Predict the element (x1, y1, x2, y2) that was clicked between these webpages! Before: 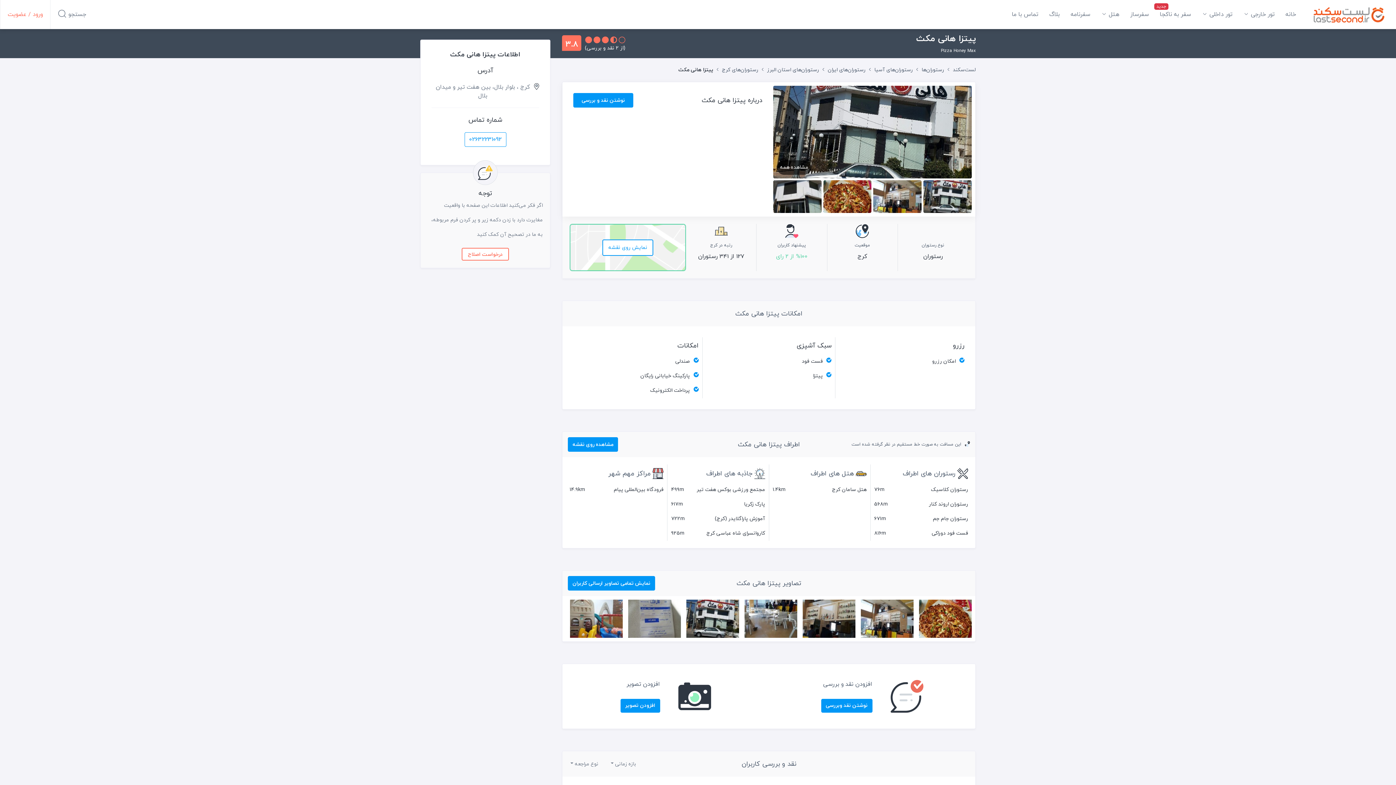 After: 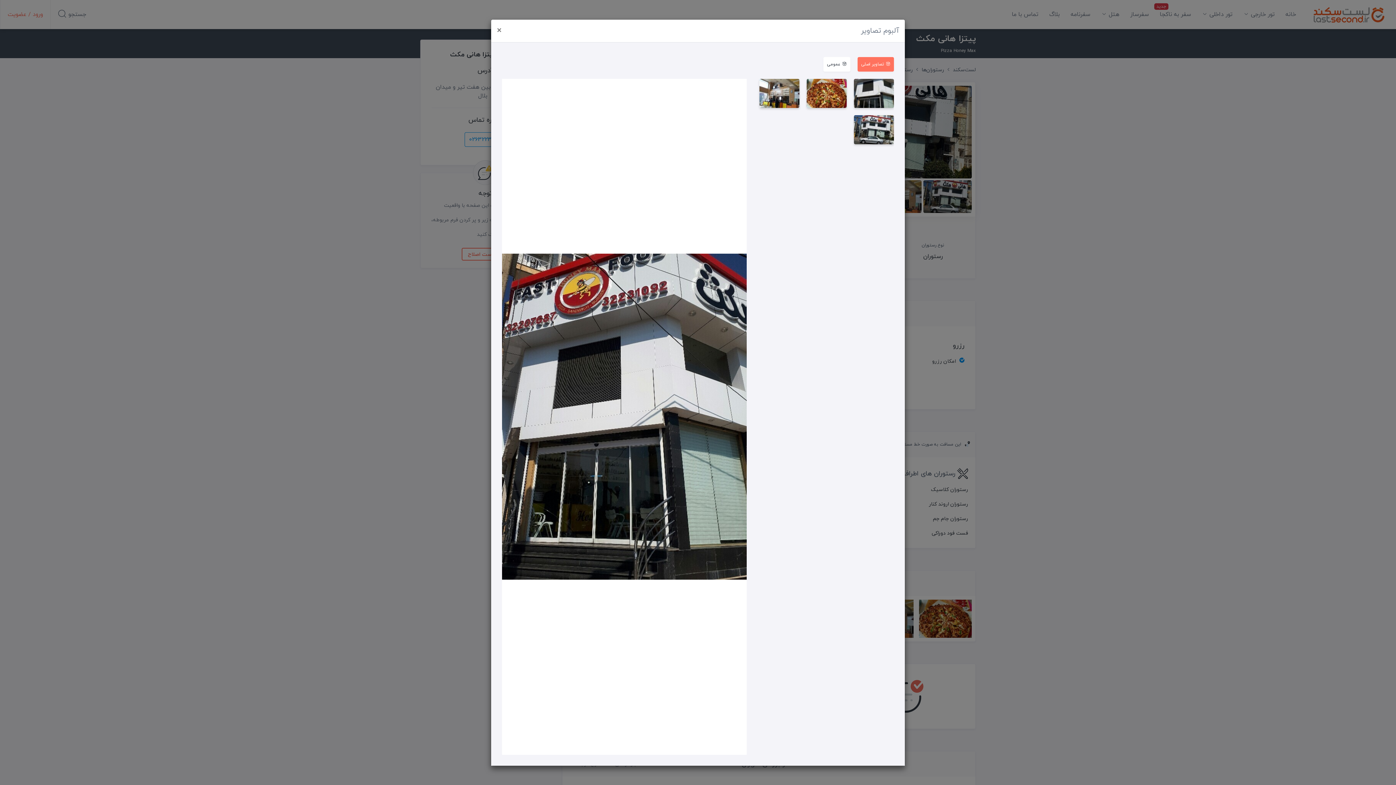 Action: bbox: (686, 600, 739, 638)